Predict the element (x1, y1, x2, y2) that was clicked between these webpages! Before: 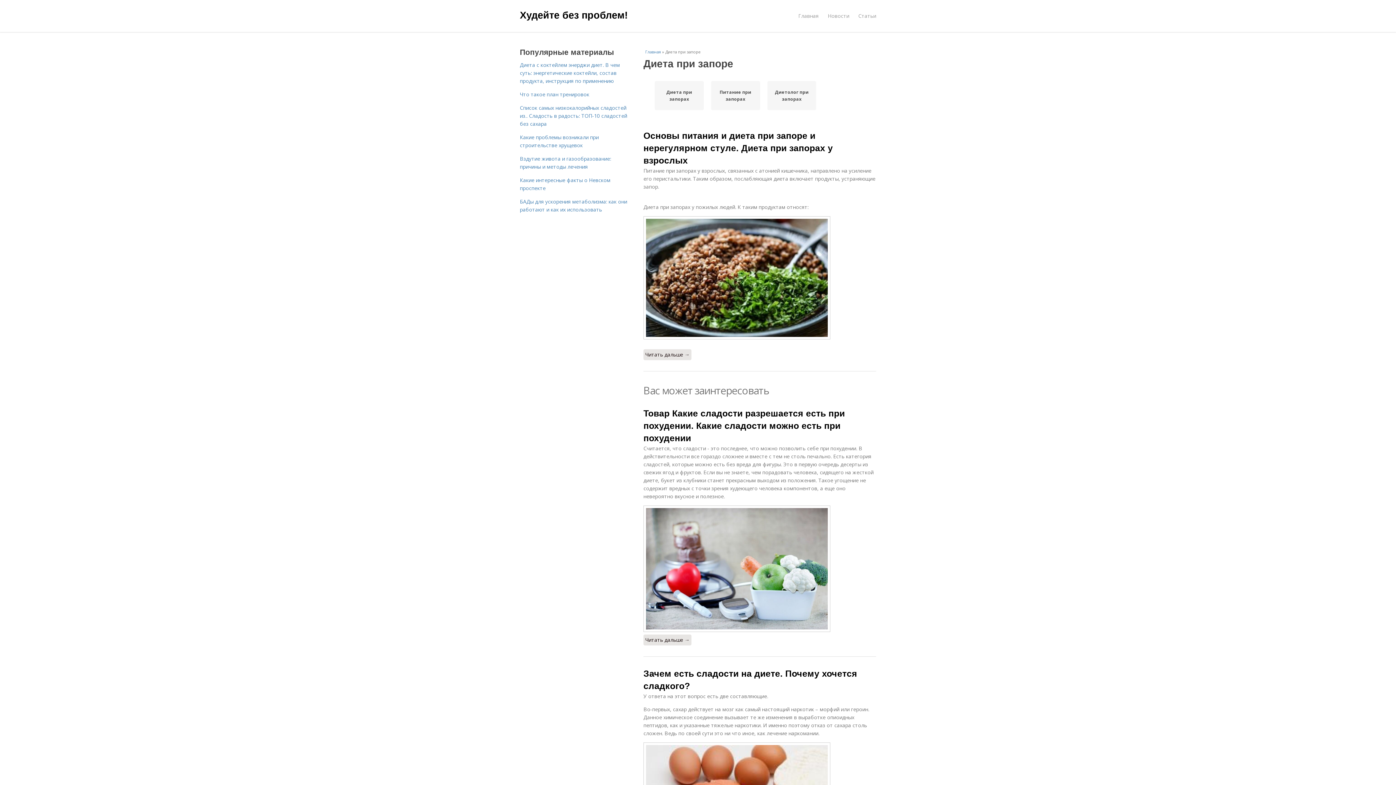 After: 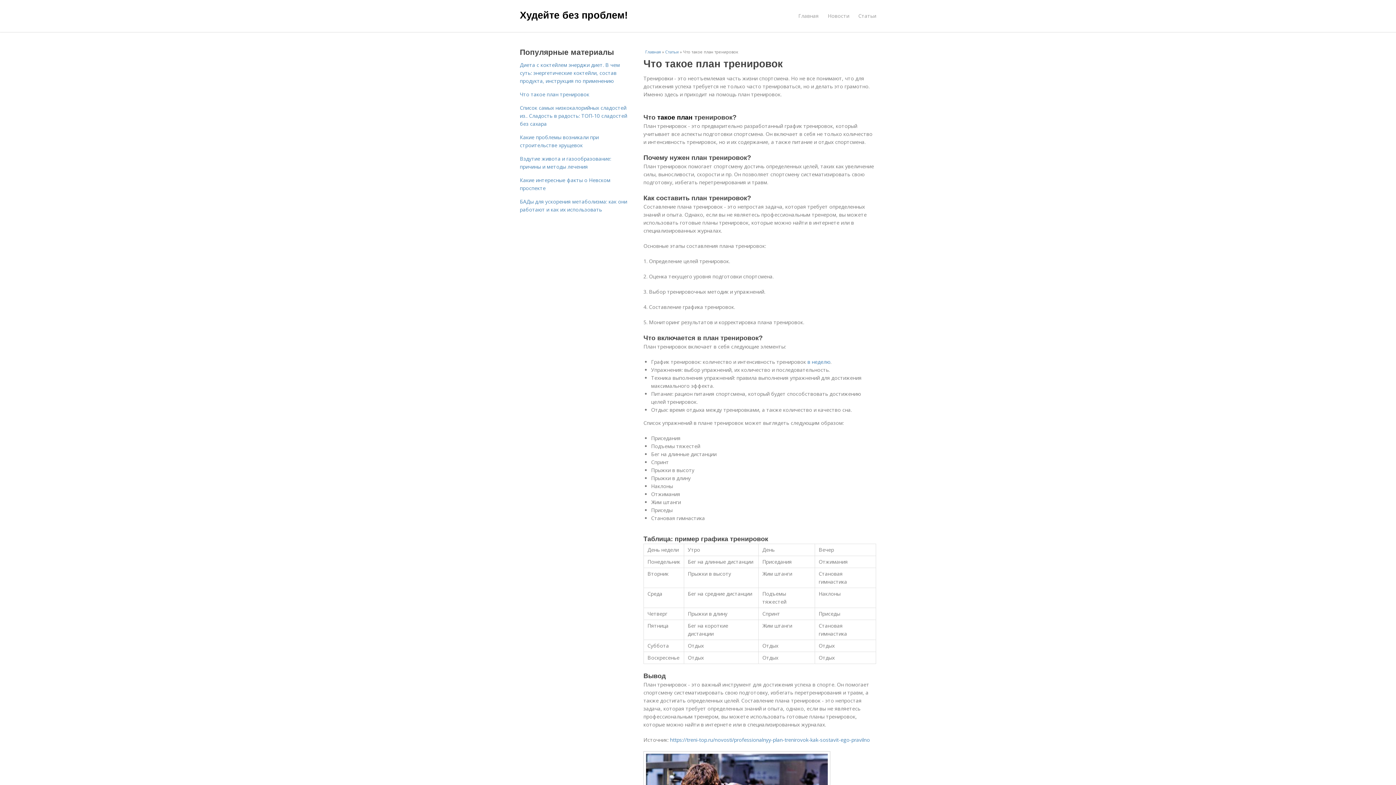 Action: bbox: (520, 90, 589, 97) label: Что такое план тренировок